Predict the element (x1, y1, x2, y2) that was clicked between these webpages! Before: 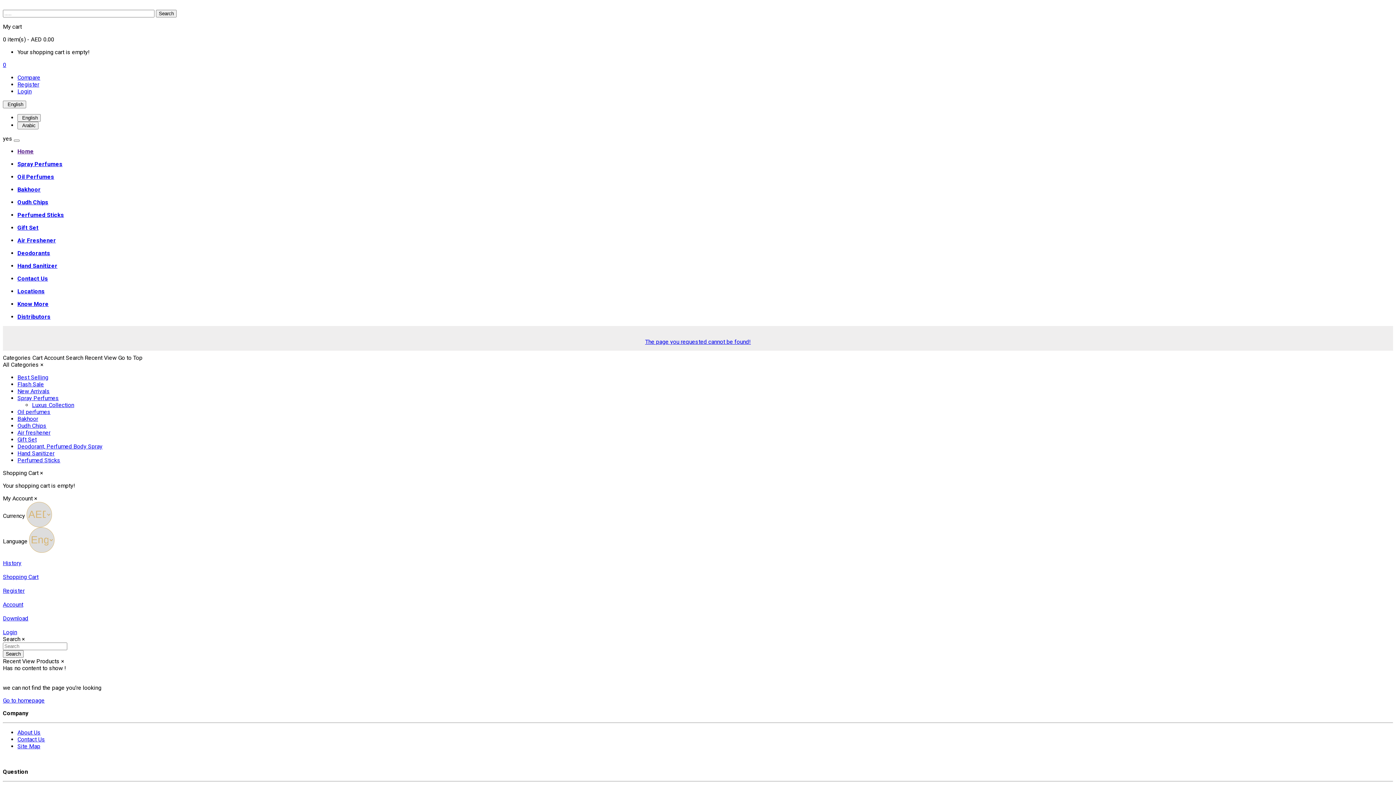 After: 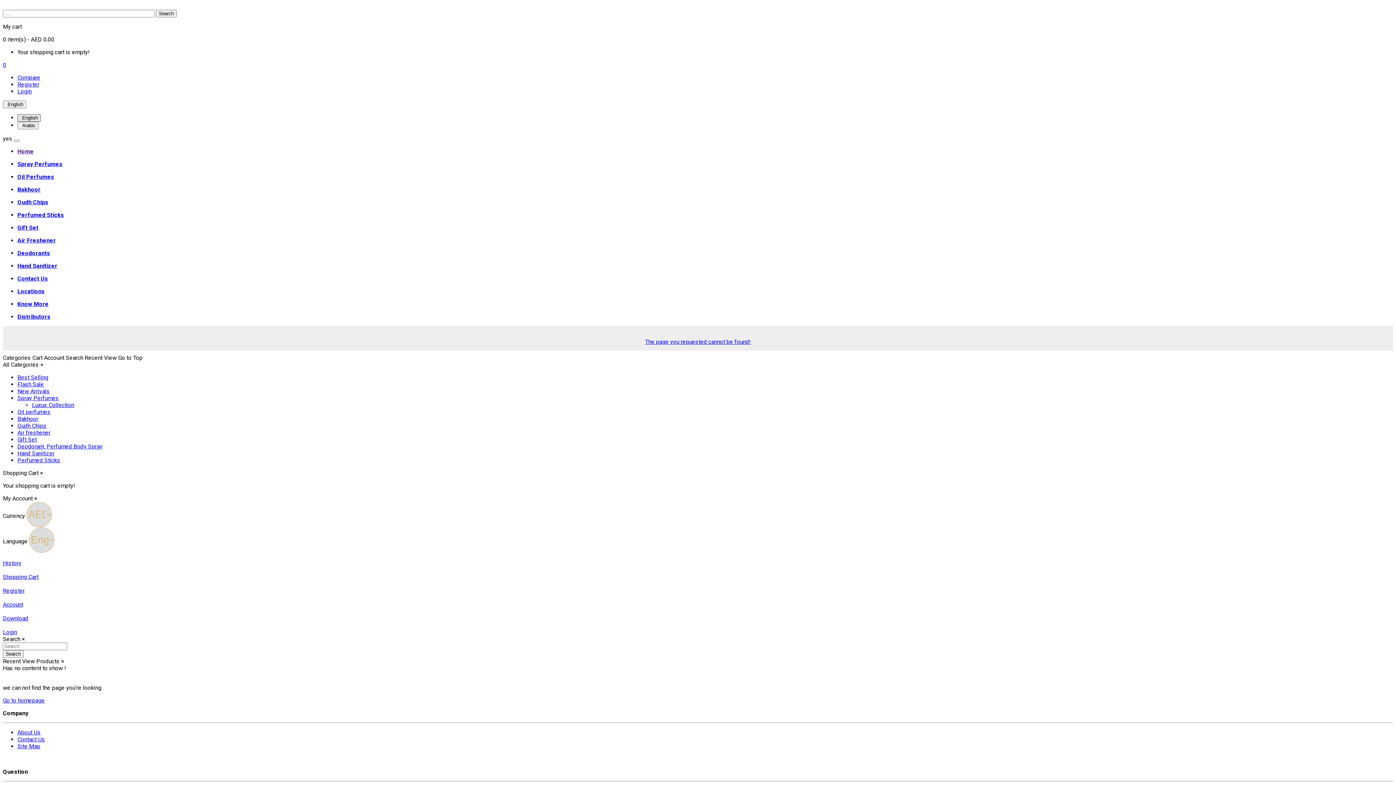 Action: label:  English bbox: (17, 114, 40, 121)